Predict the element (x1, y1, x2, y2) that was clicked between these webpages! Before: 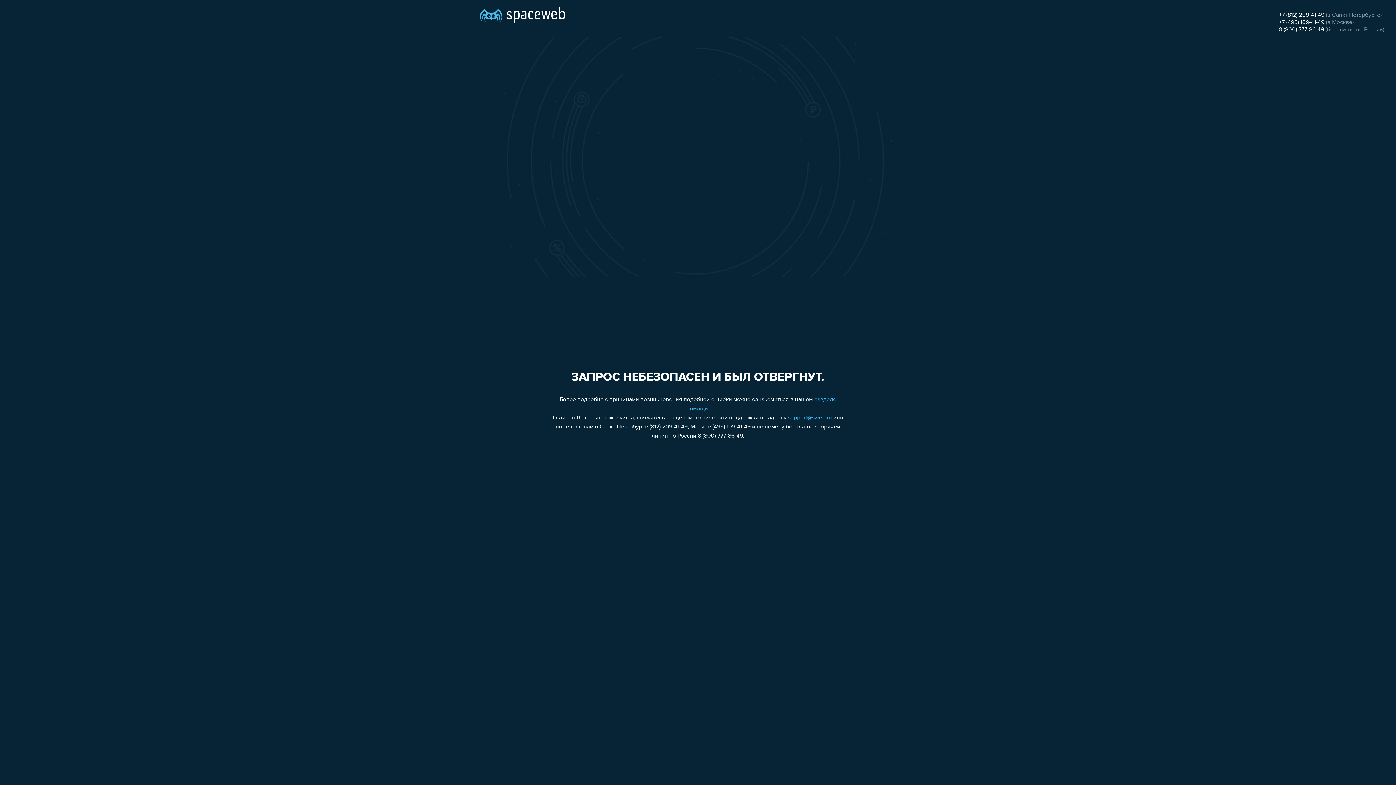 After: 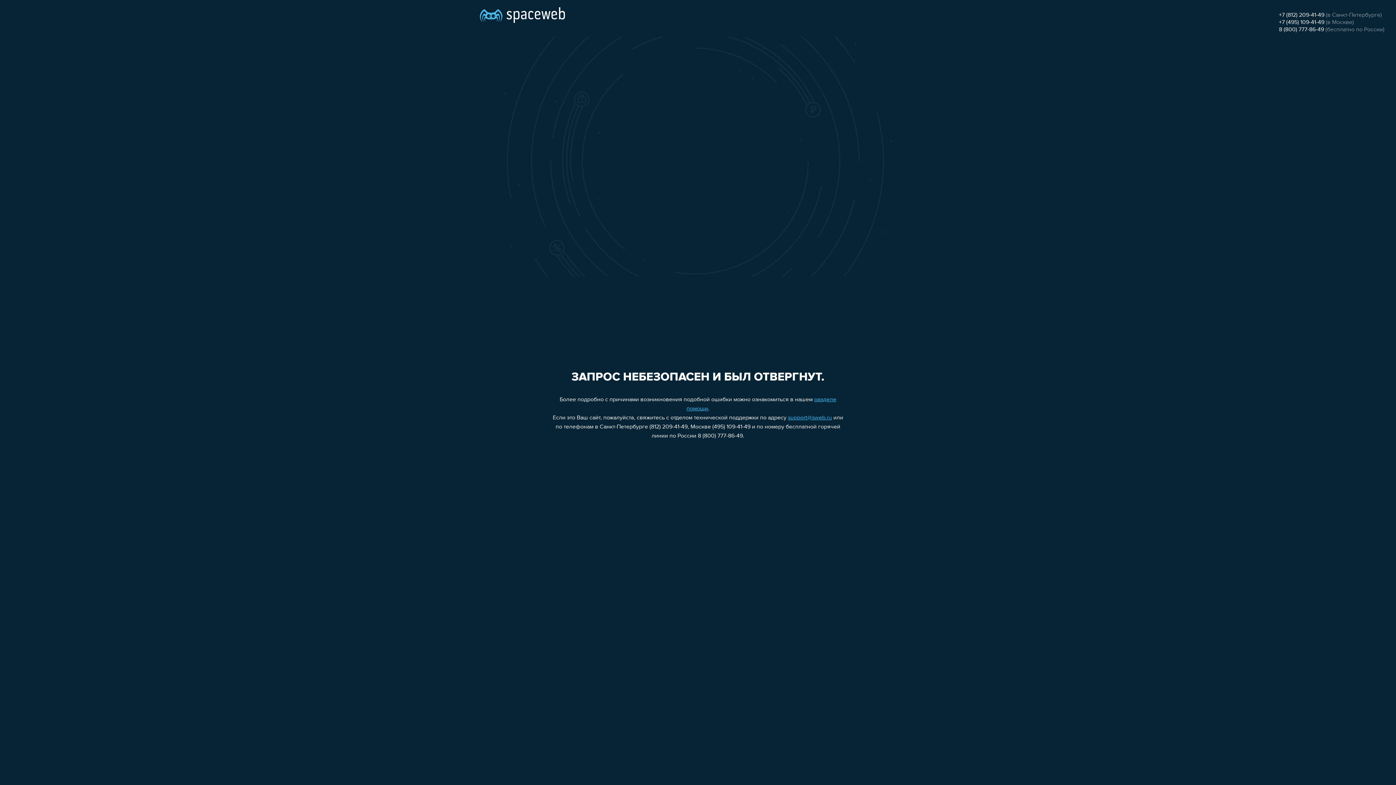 Action: bbox: (1279, 26, 1324, 32) label: 8 (800) 777-86-49